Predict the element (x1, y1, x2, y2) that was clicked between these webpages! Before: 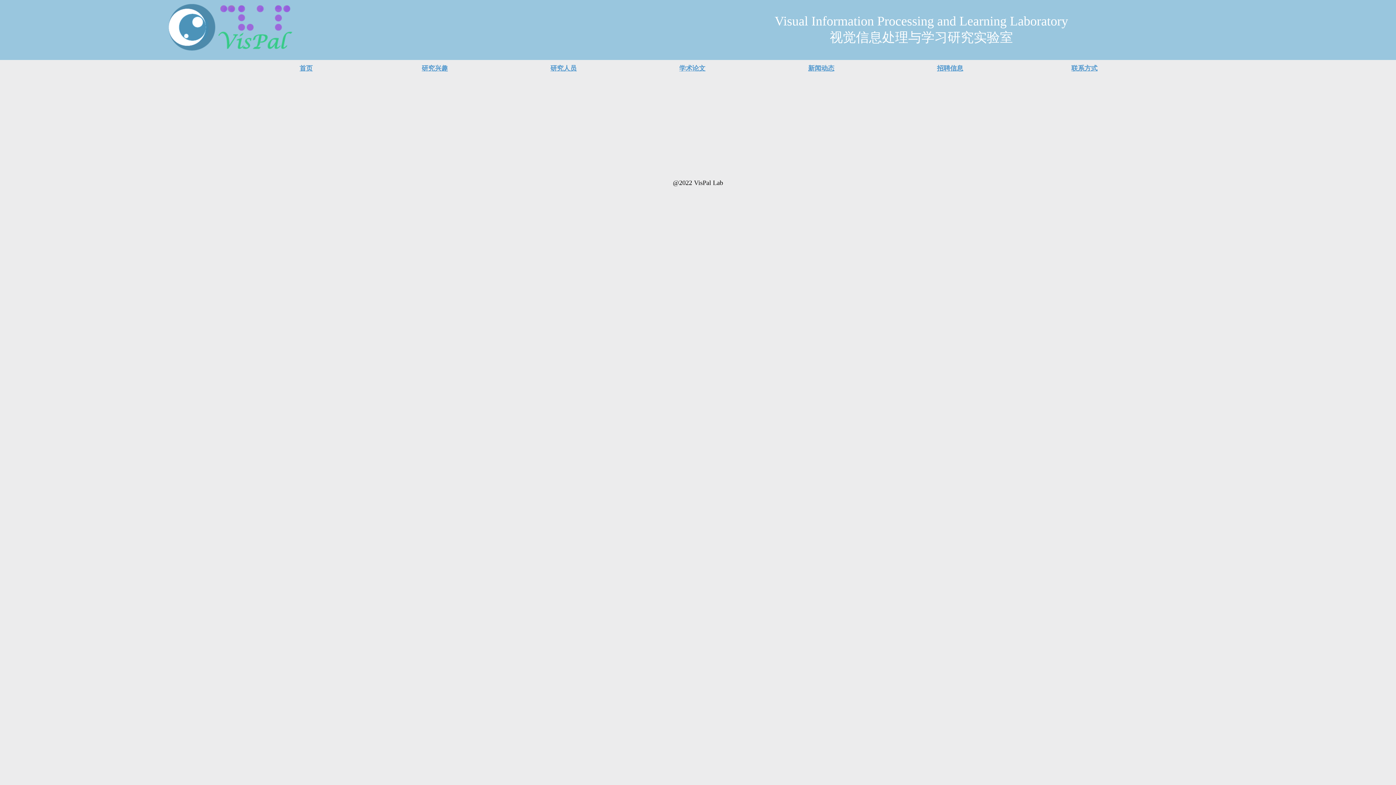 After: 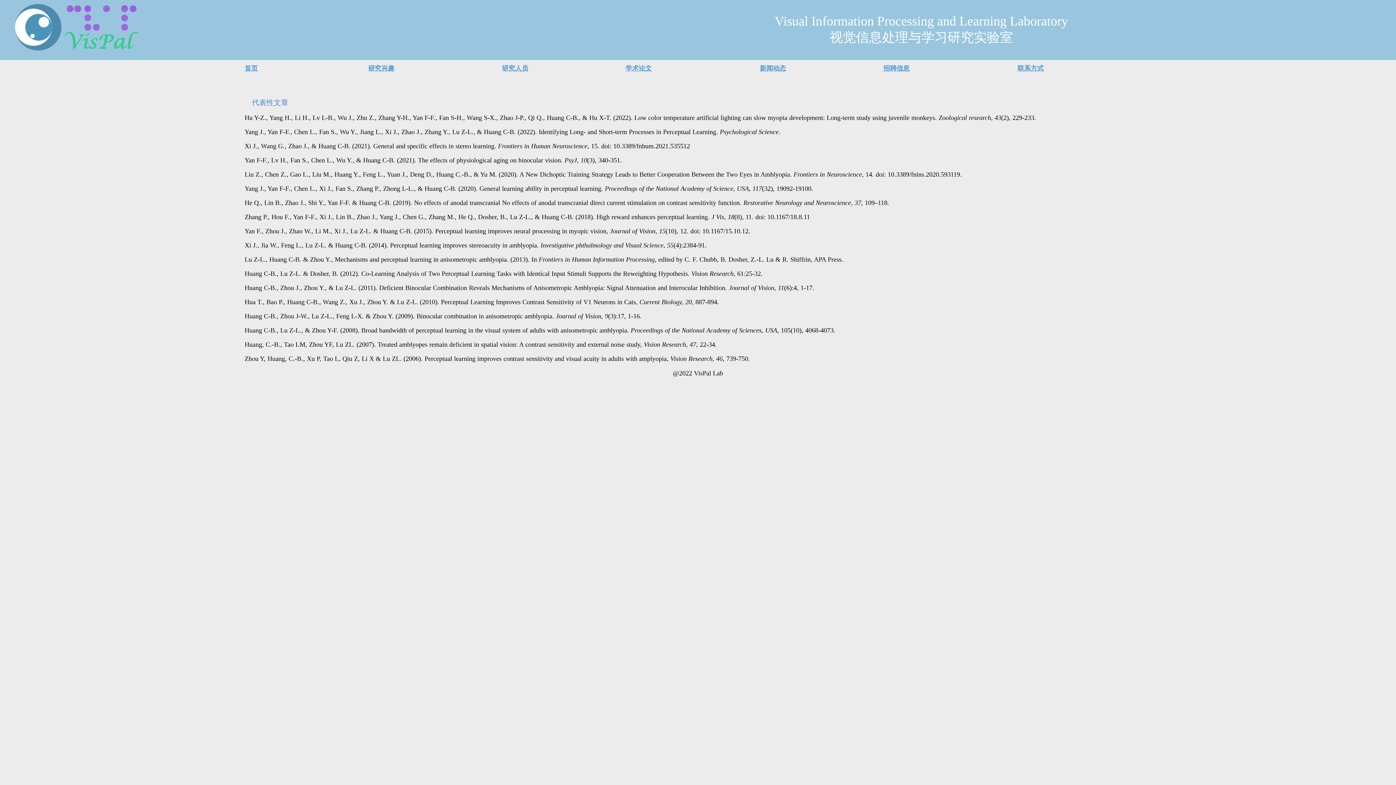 Action: label: 学术论文 bbox: (679, 64, 705, 72)